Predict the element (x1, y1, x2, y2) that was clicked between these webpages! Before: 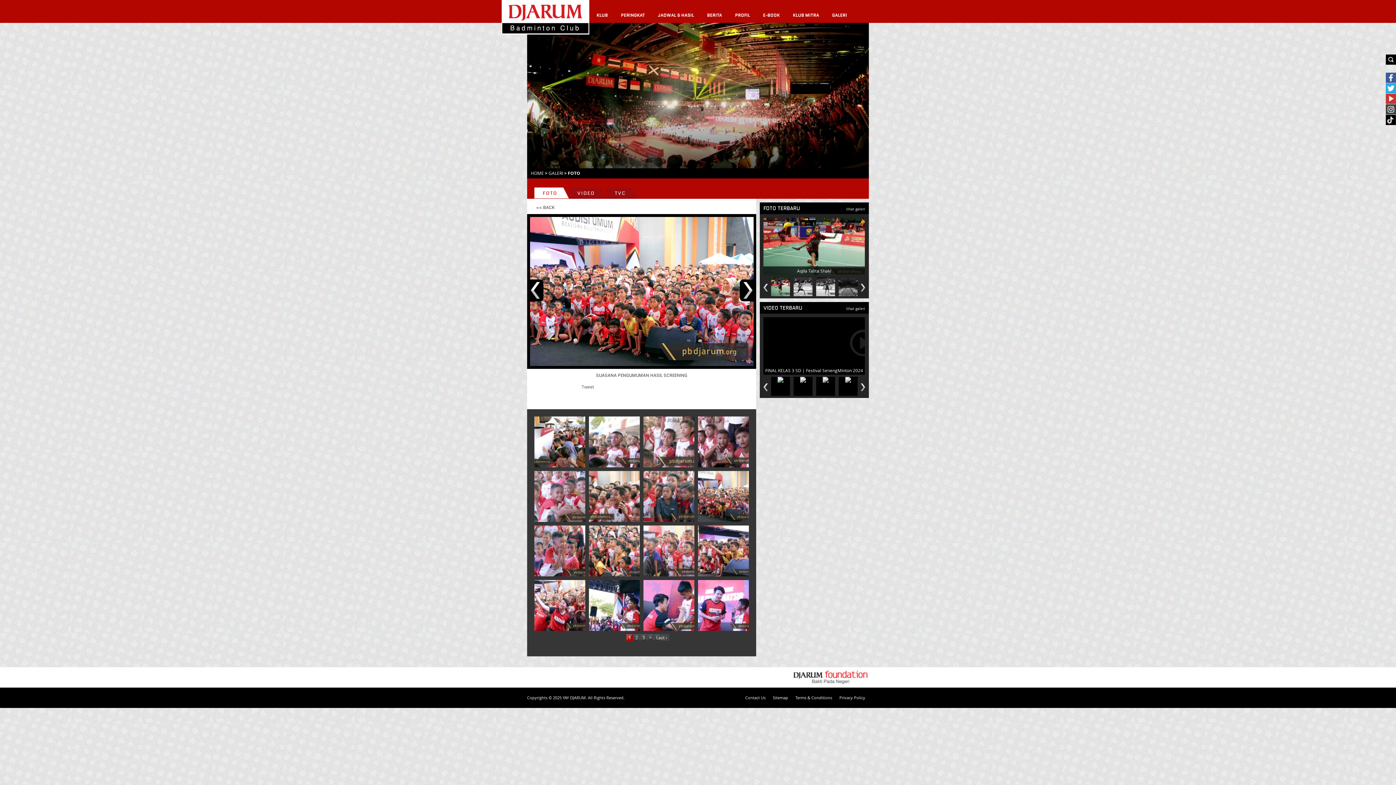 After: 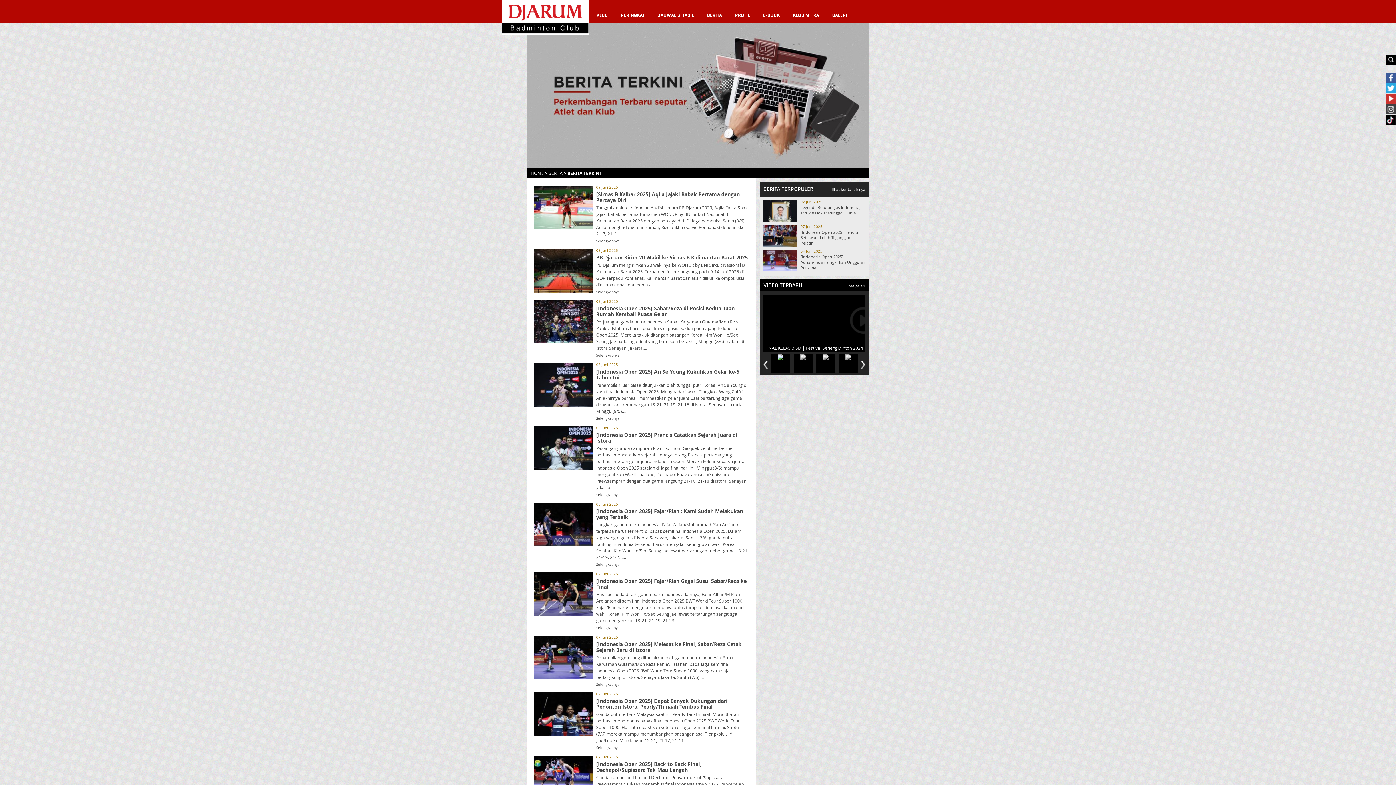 Action: bbox: (704, 11, 725, 19) label: BERITA